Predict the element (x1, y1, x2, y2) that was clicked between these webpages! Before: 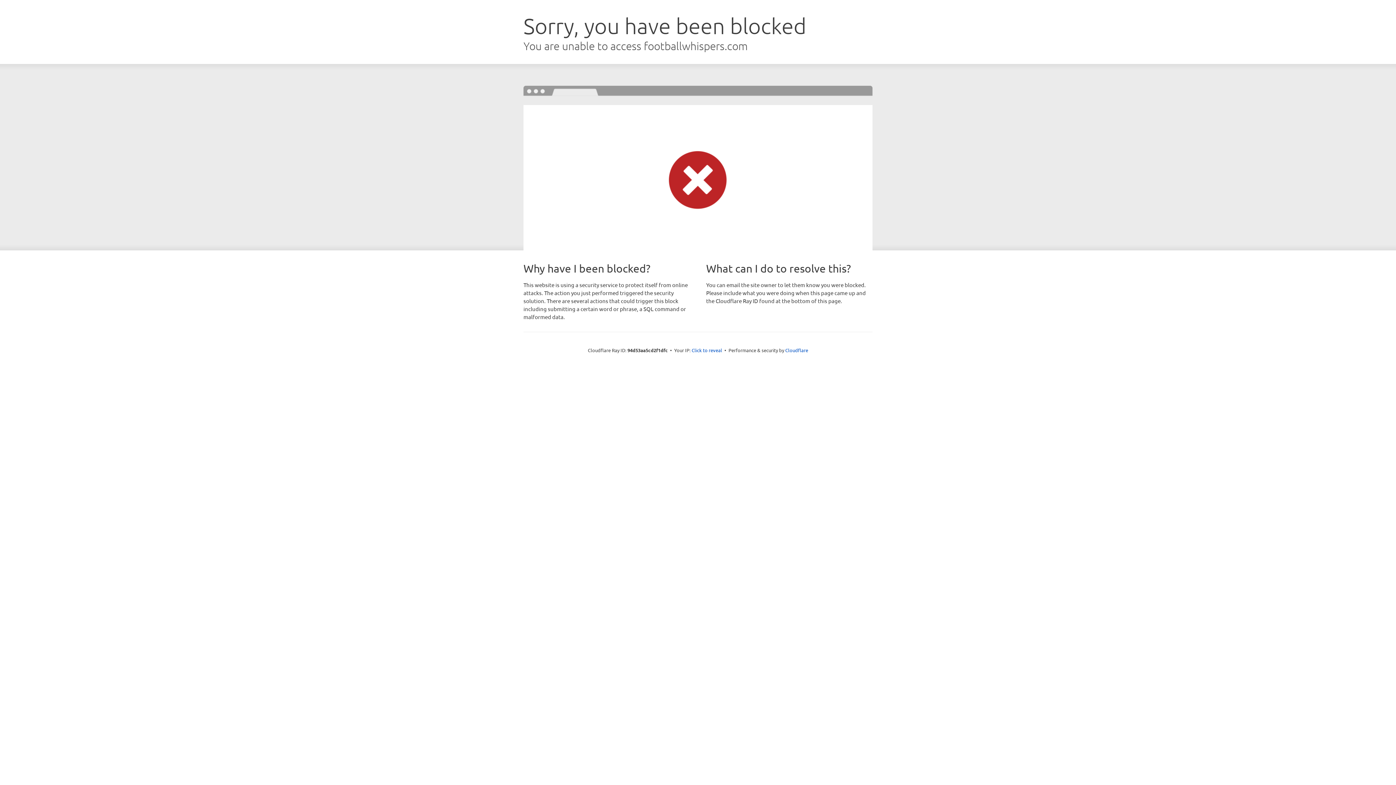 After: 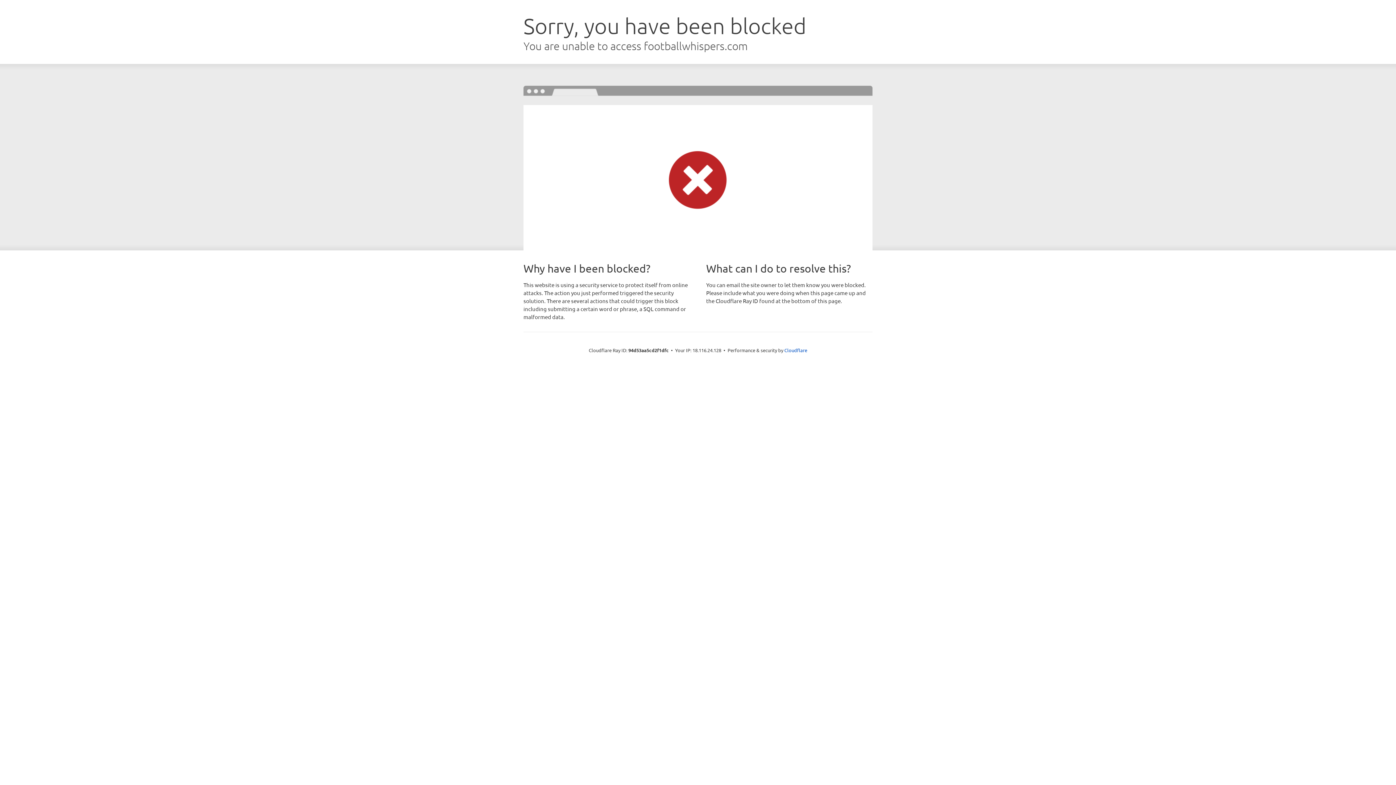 Action: label: Click to reveal bbox: (691, 346, 722, 353)